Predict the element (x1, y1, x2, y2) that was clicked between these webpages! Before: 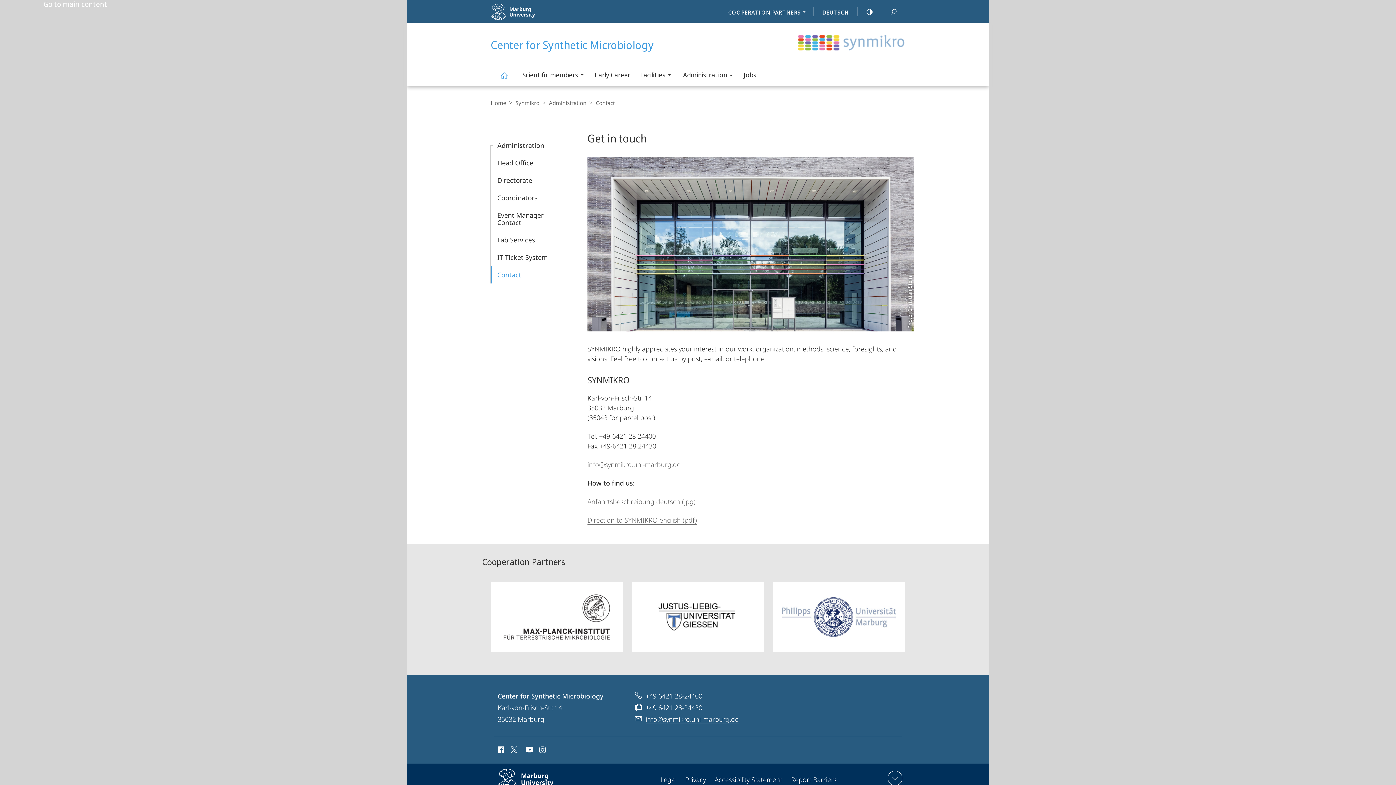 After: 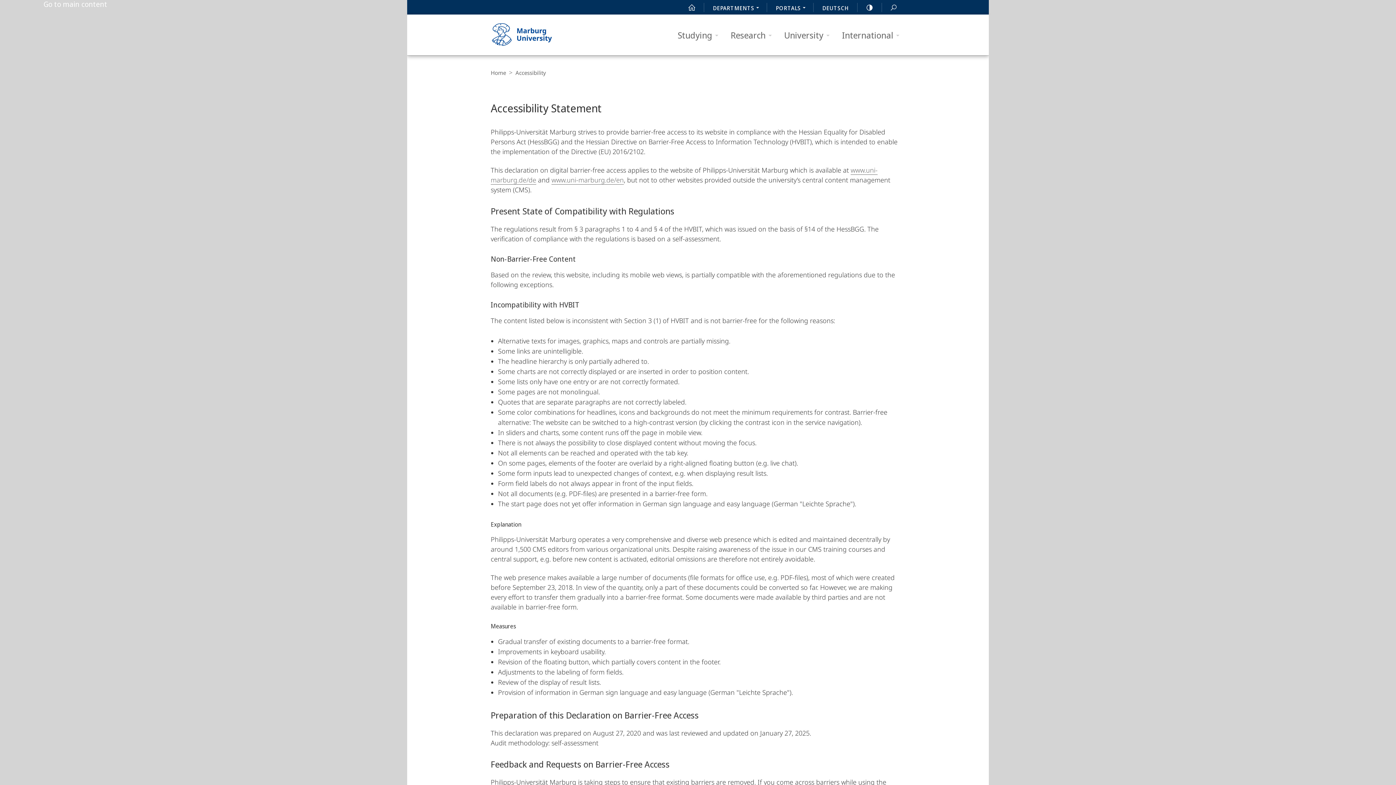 Action: bbox: (714, 774, 782, 786) label: Accessibility Statement